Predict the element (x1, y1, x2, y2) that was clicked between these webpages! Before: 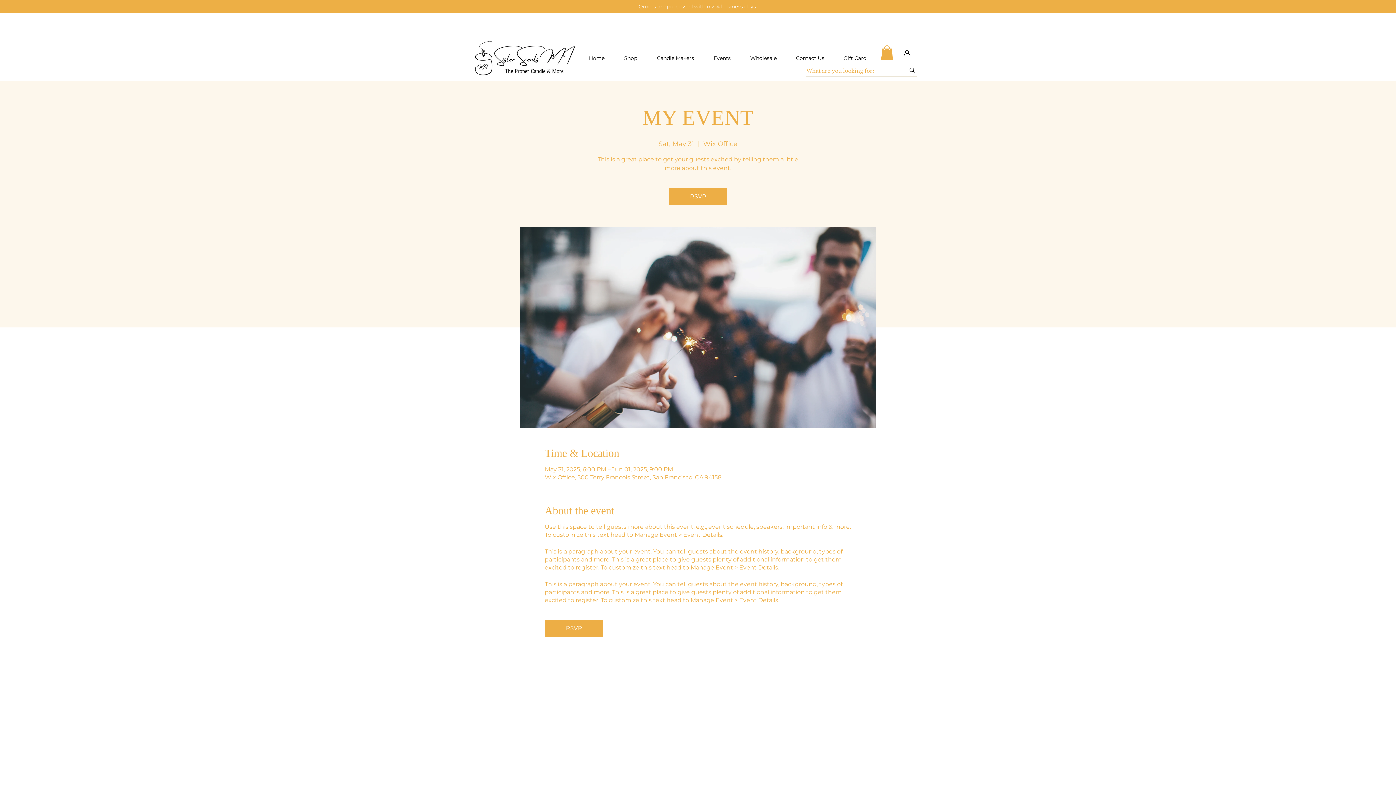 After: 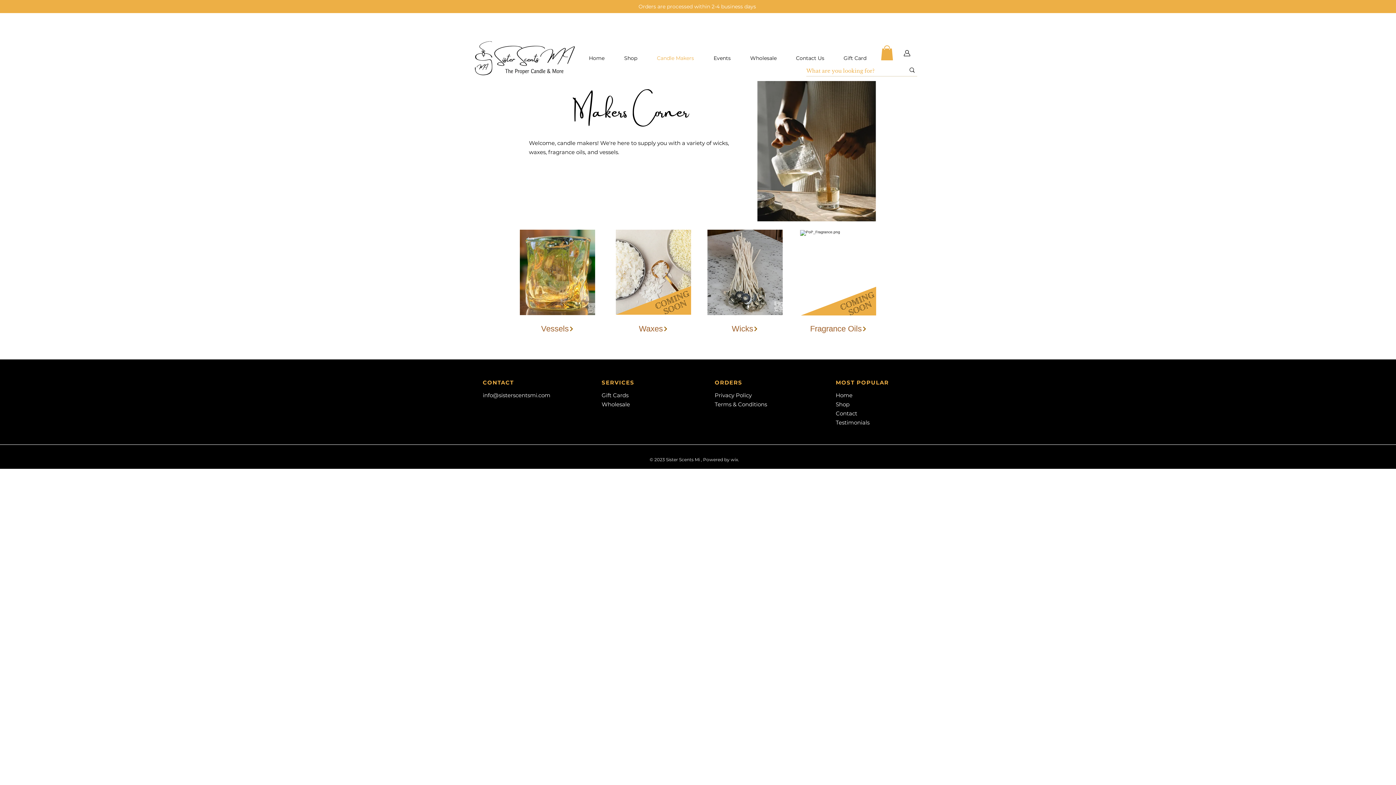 Action: label: Candle Makers bbox: (647, 52, 704, 64)